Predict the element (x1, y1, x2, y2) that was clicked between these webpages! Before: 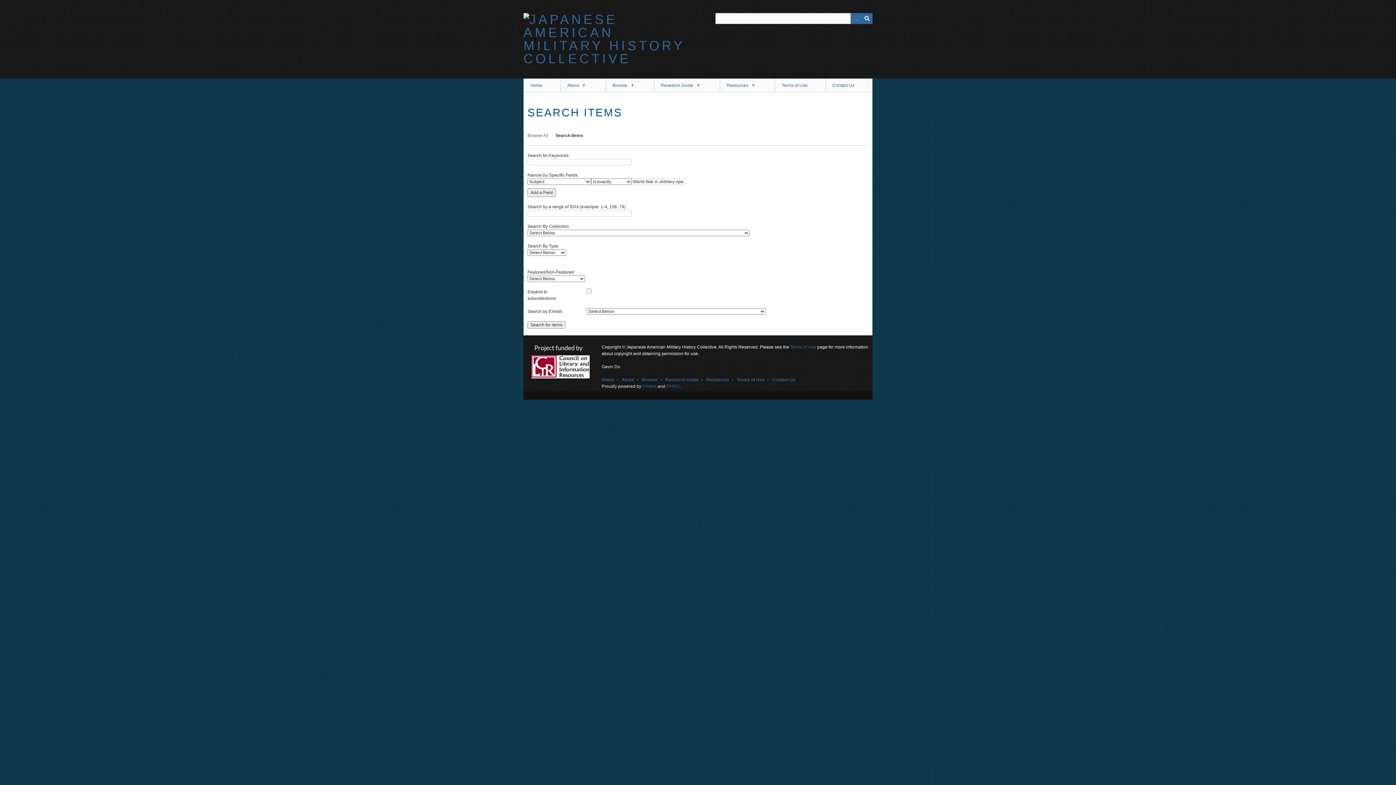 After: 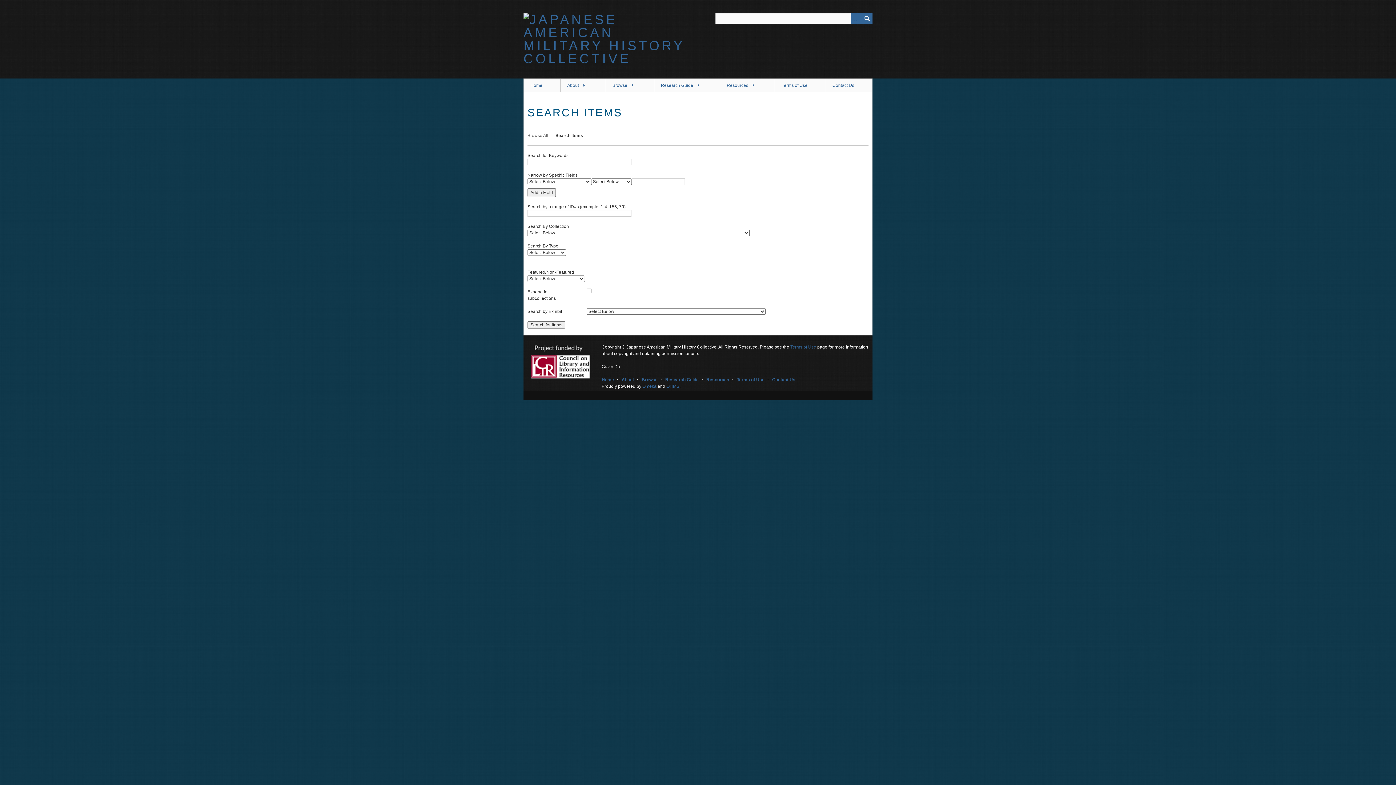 Action: label: Search Items bbox: (555, 133, 583, 138)